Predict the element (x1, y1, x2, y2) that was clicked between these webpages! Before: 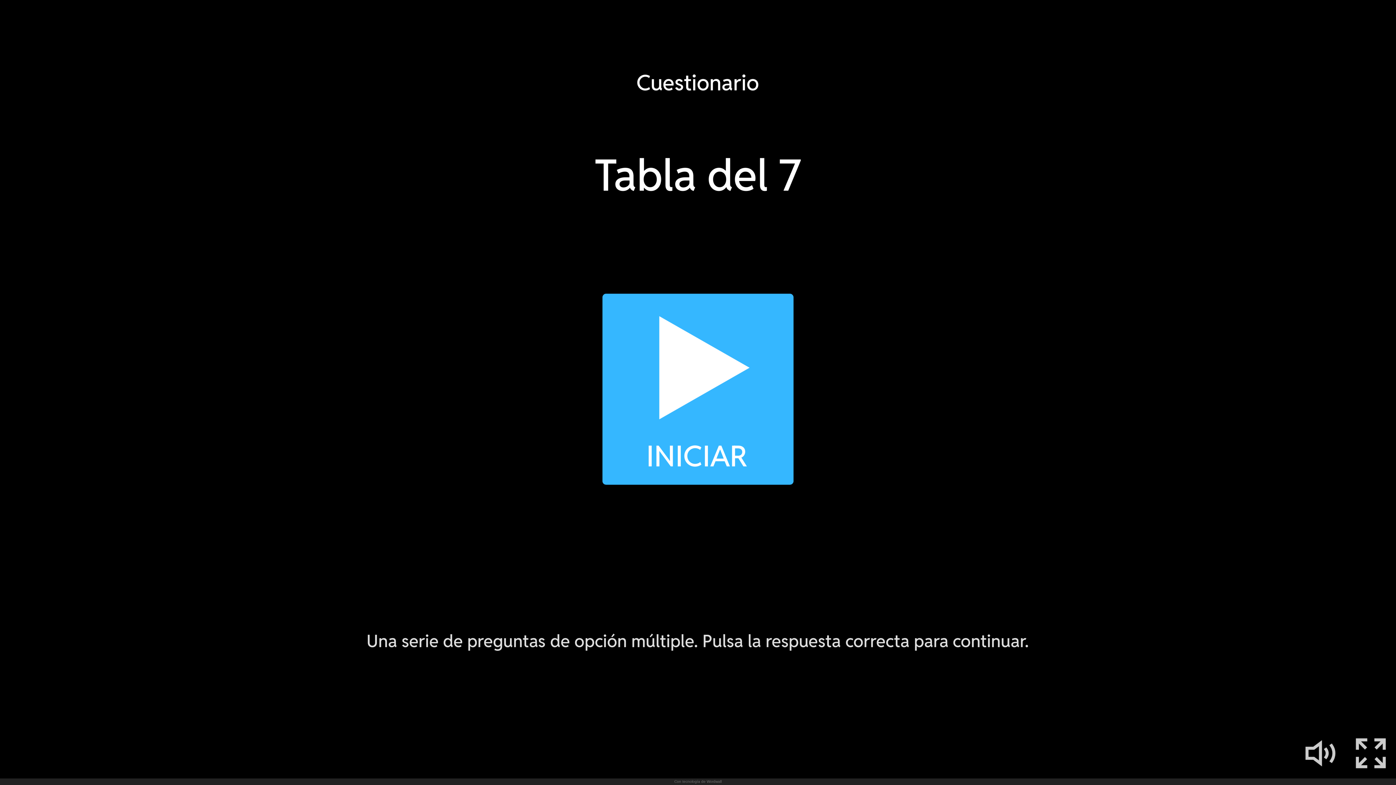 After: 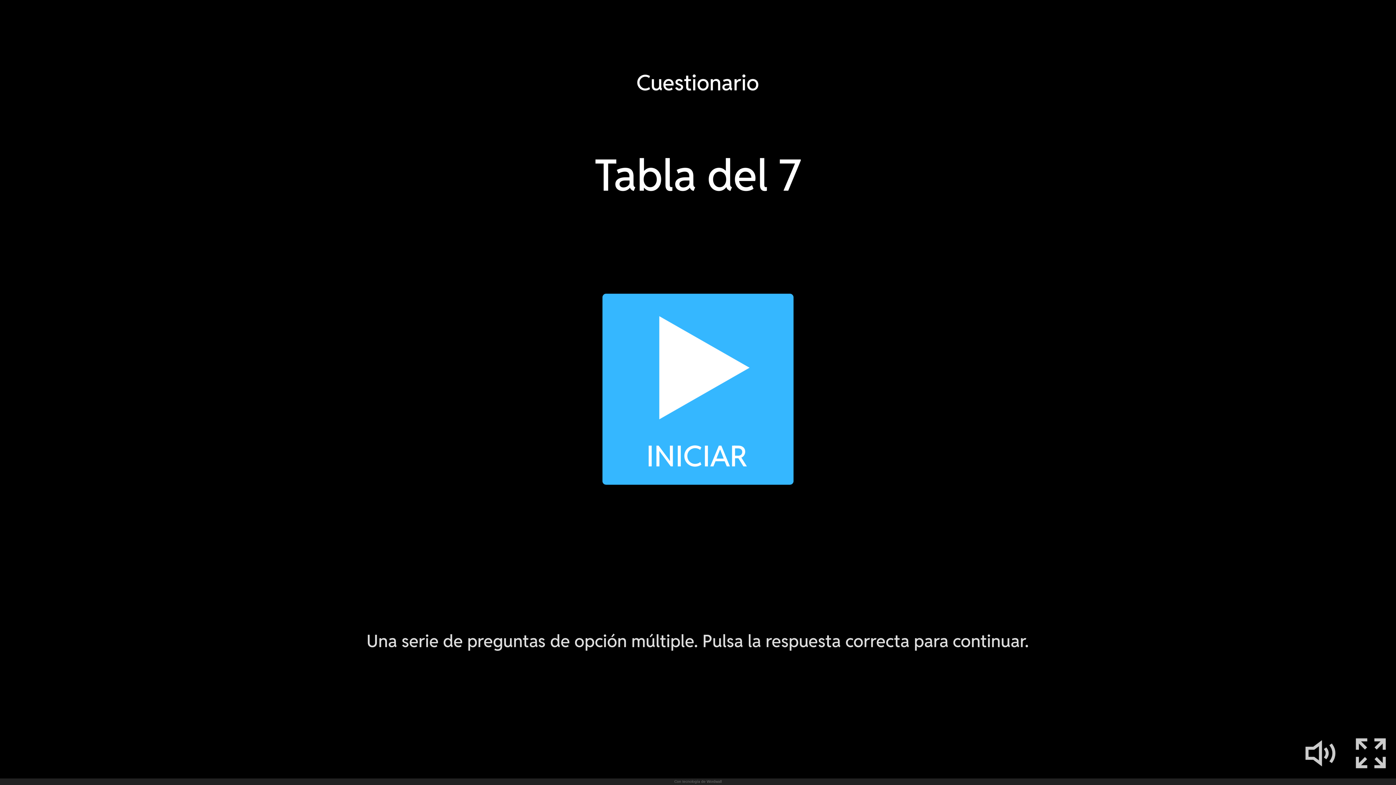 Action: bbox: (674, 778, 721, 785) label: Con tecnología de Wordwall